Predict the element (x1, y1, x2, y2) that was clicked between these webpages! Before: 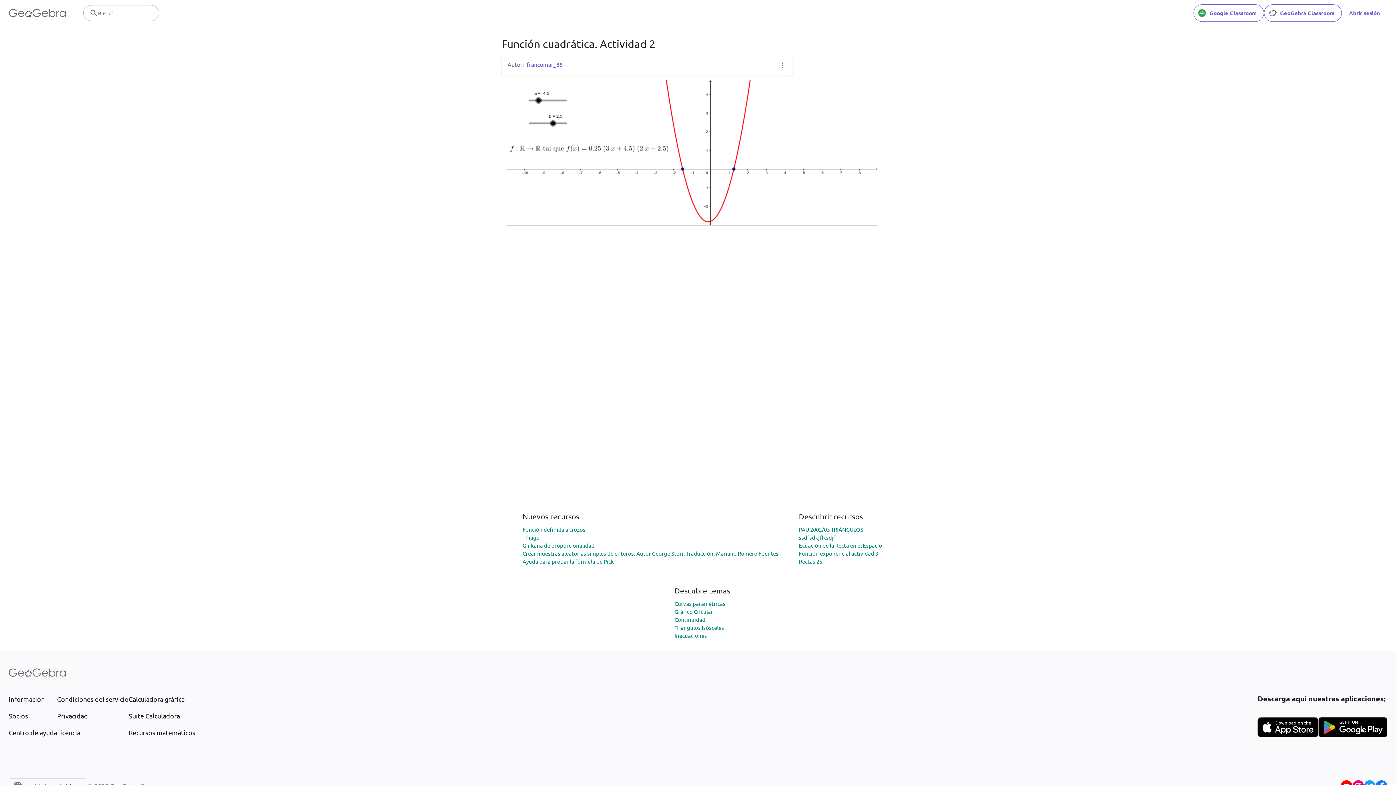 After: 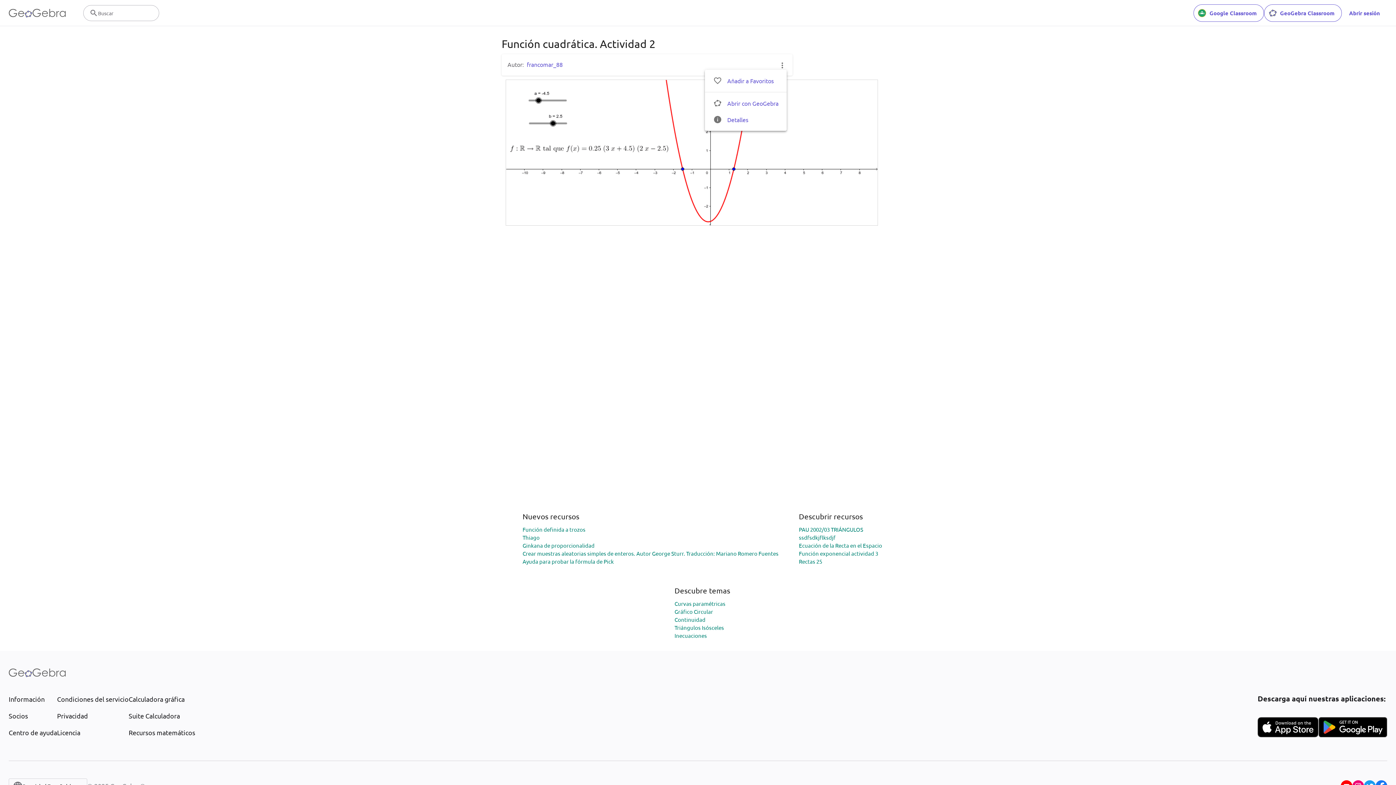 Action: bbox: (778, 60, 786, 69)